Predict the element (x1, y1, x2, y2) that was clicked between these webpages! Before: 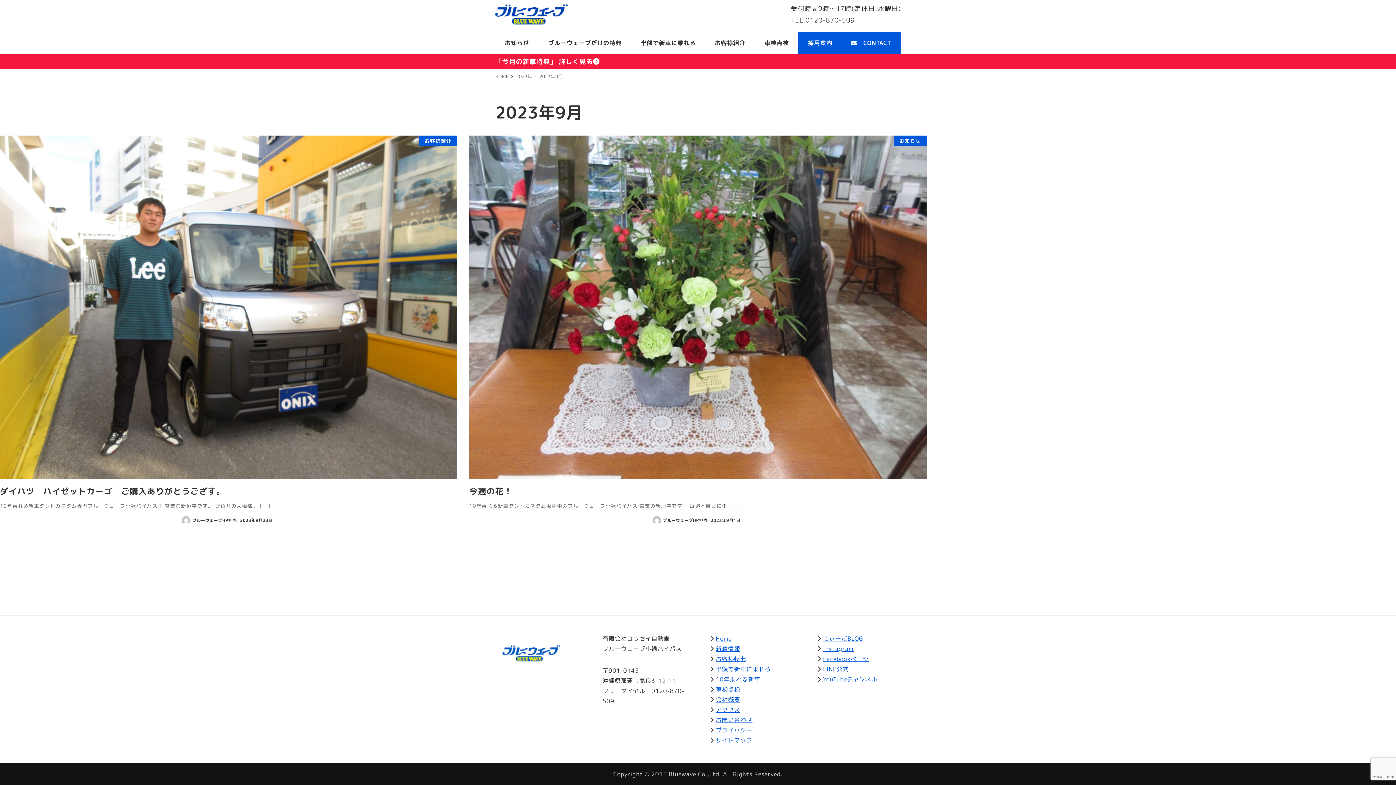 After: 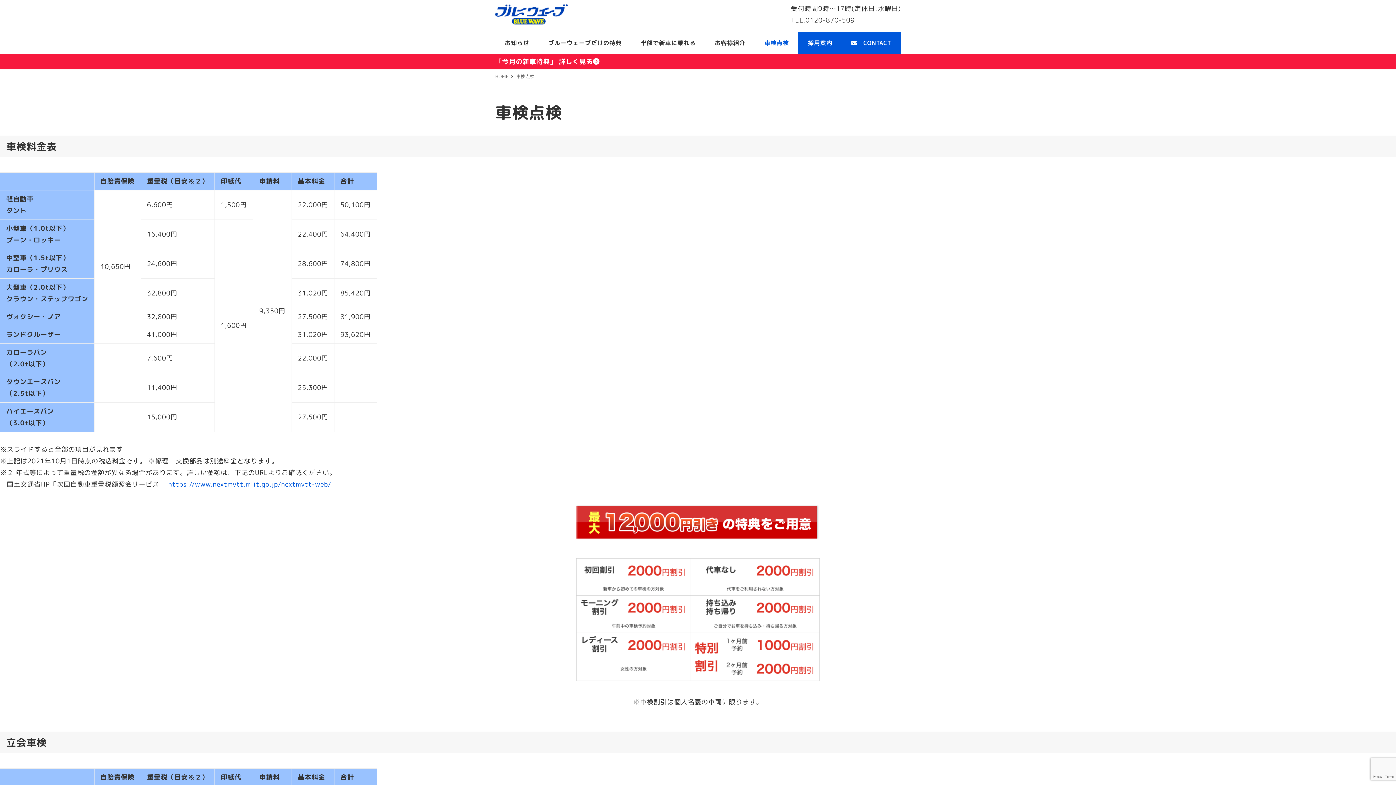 Action: label: 車検点検 bbox: (716, 685, 740, 693)